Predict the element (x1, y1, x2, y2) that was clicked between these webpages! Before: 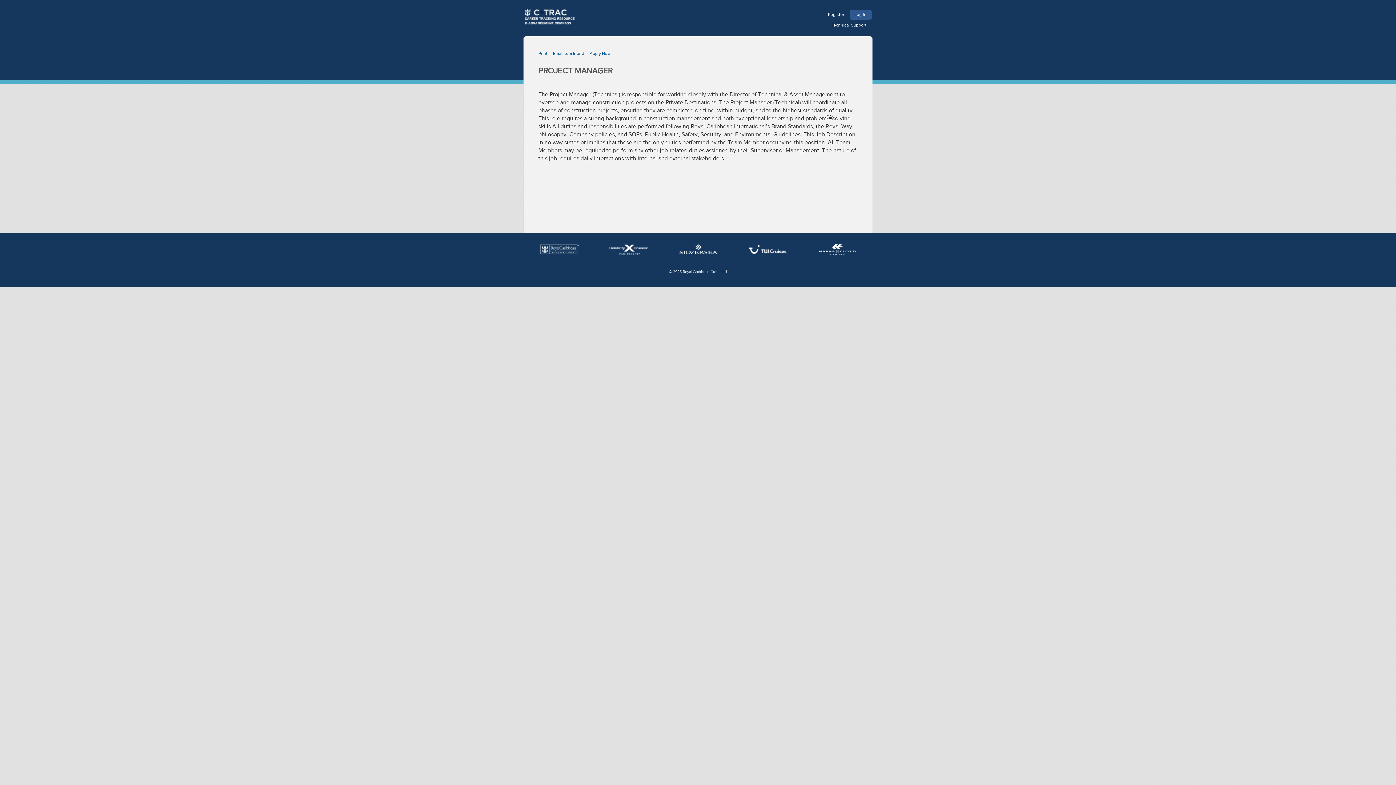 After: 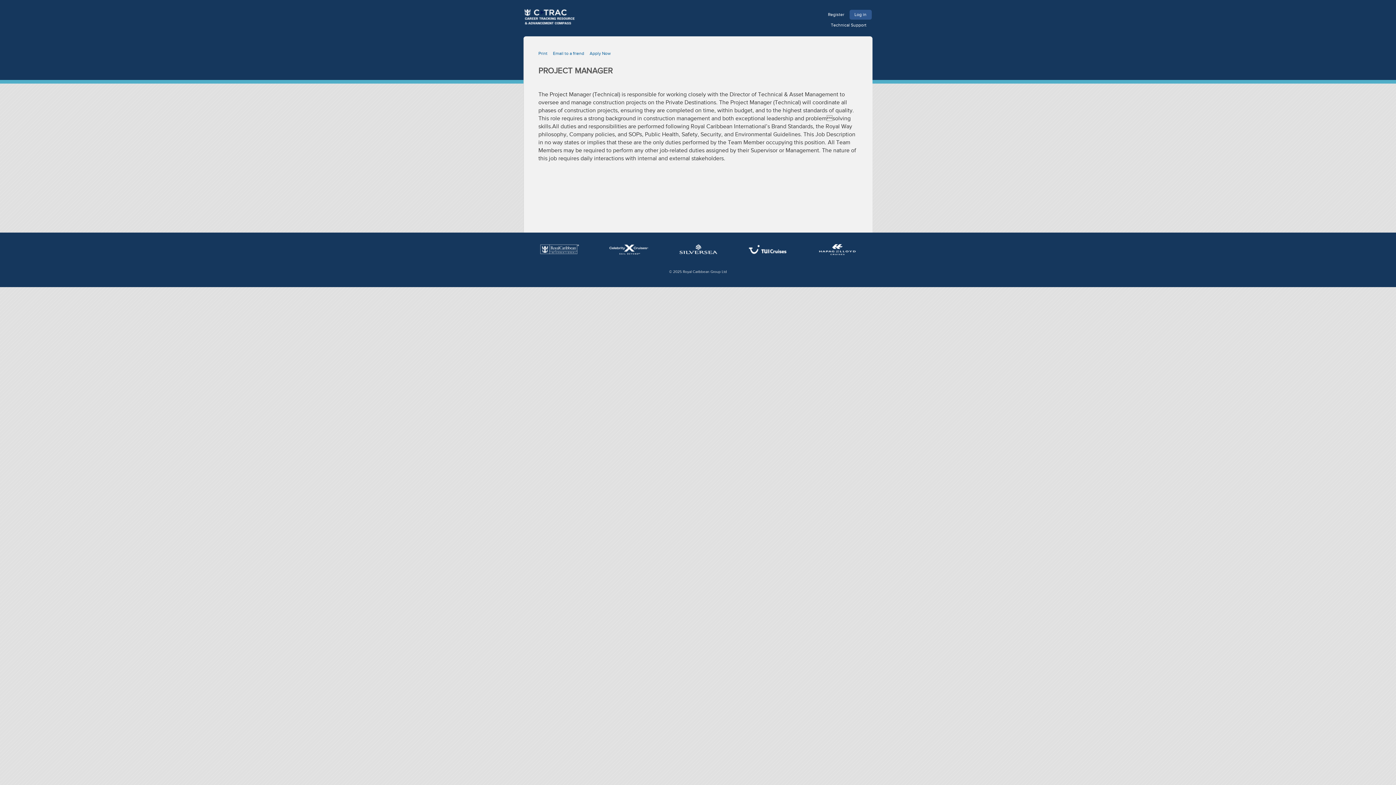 Action: bbox: (802, 241, 871, 262)